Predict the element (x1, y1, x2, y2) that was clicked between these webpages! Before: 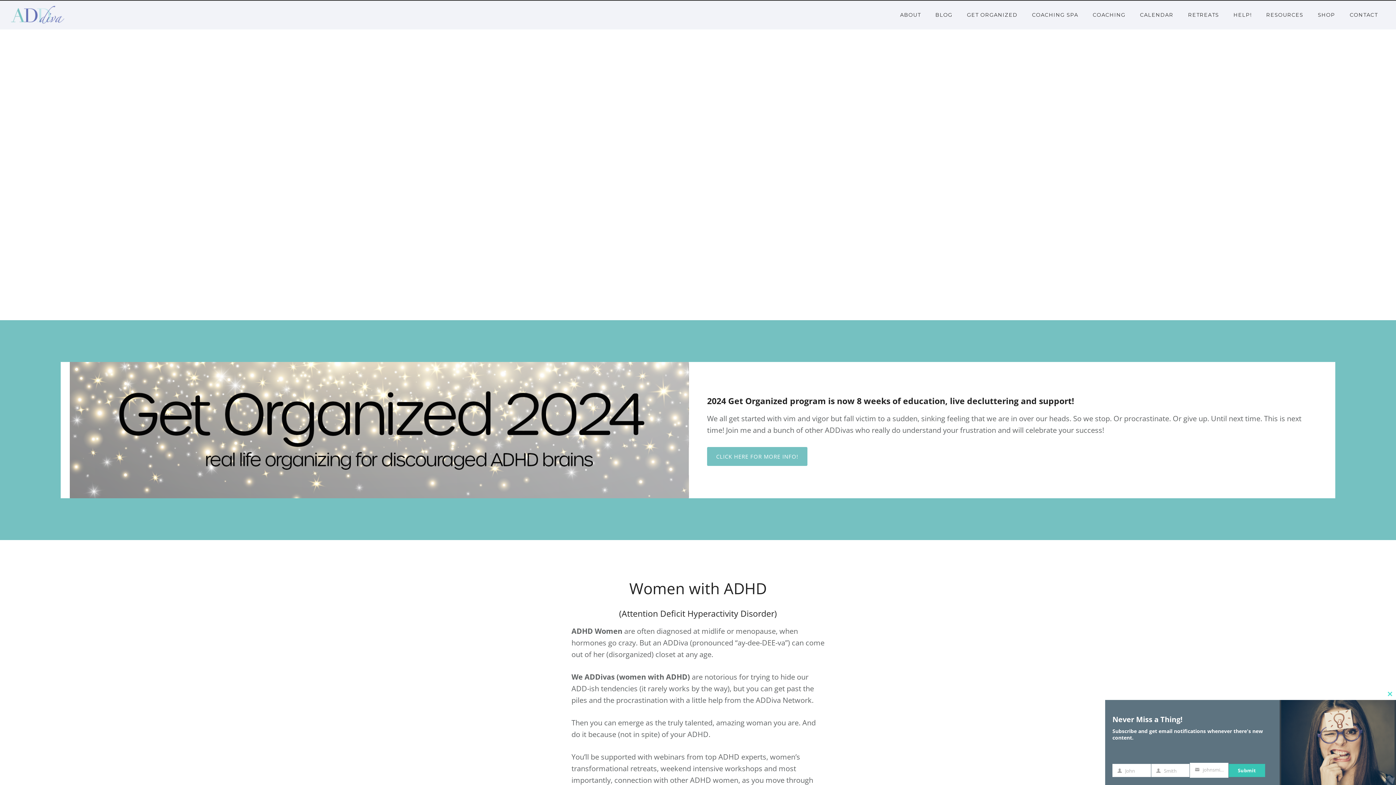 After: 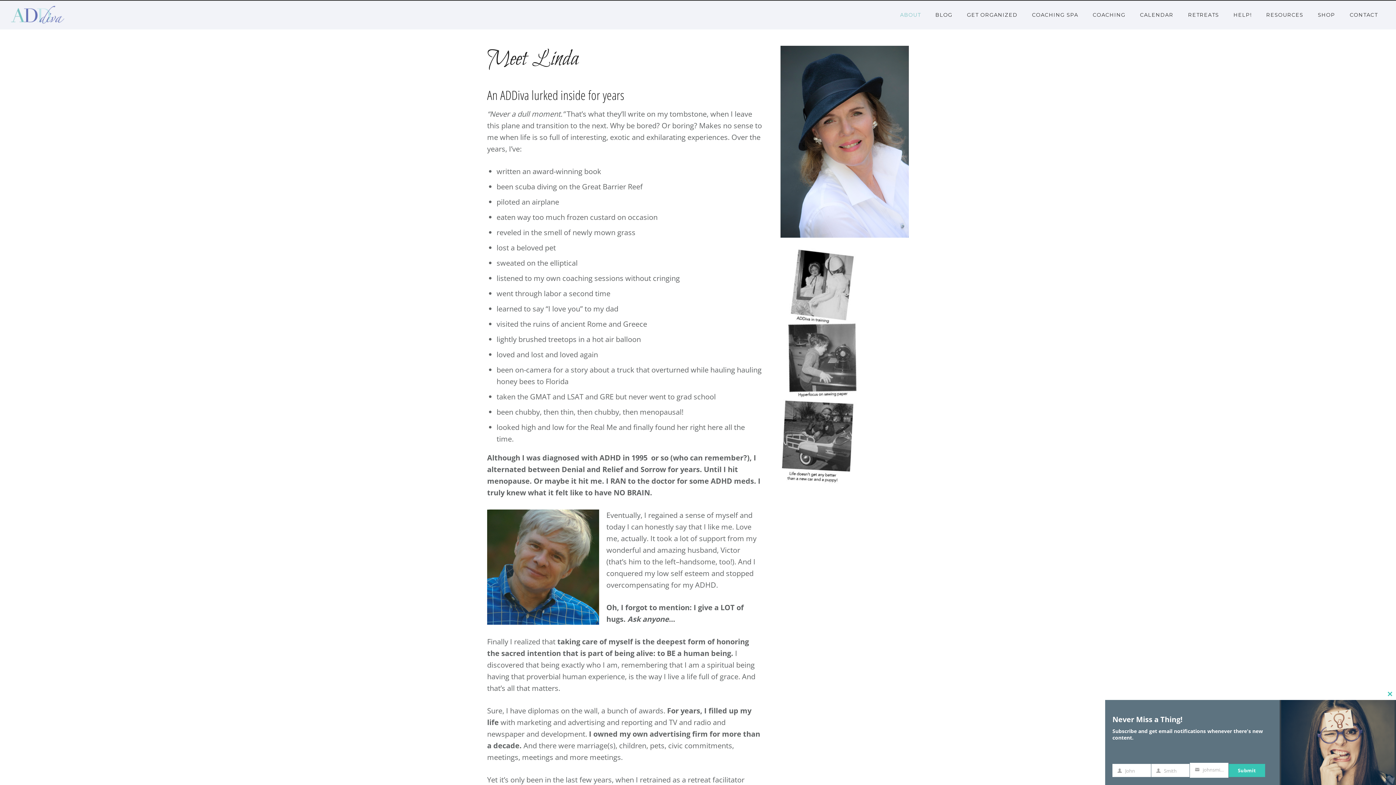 Action: label: ABOUT bbox: (893, 11, 928, 18)